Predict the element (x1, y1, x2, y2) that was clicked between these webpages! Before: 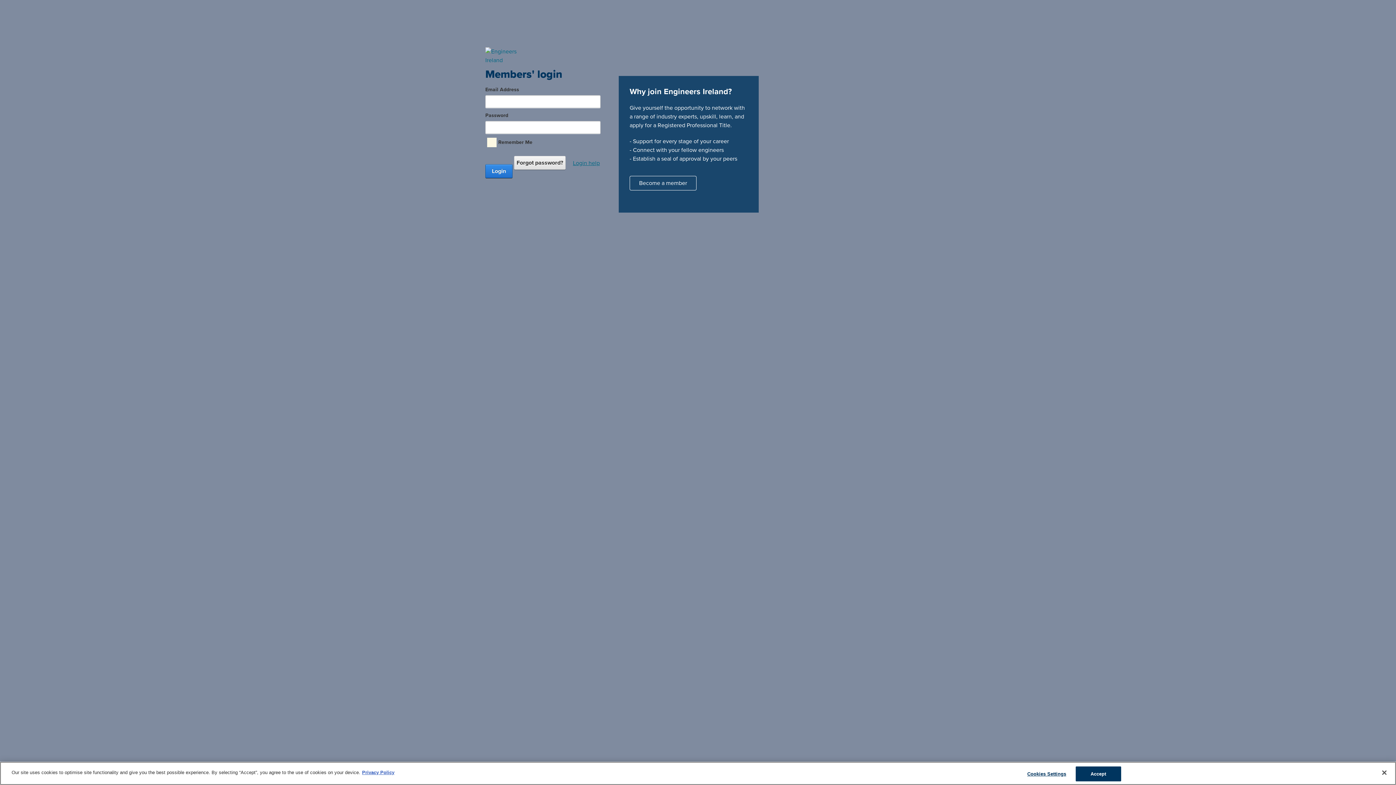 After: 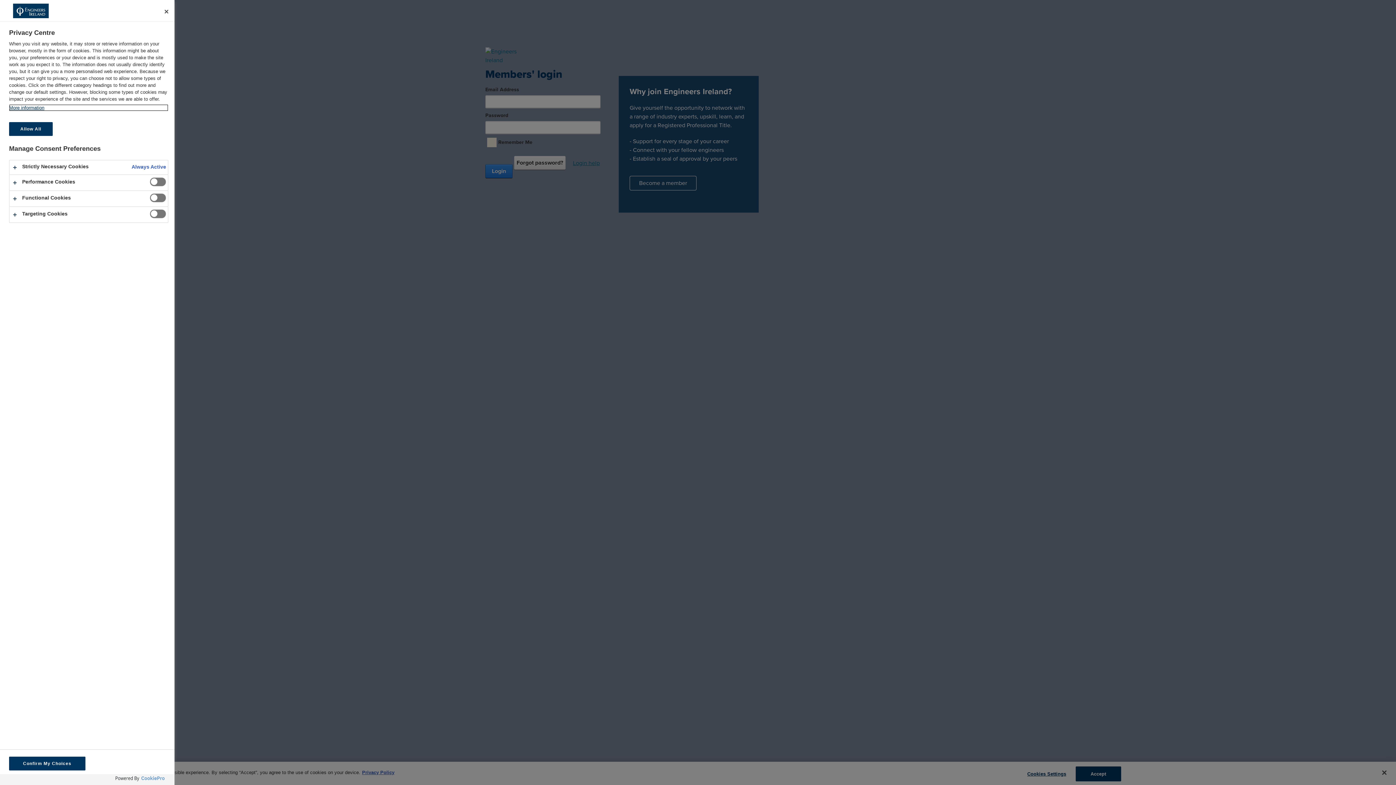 Action: label: Cookies Settings bbox: (1024, 767, 1069, 781)